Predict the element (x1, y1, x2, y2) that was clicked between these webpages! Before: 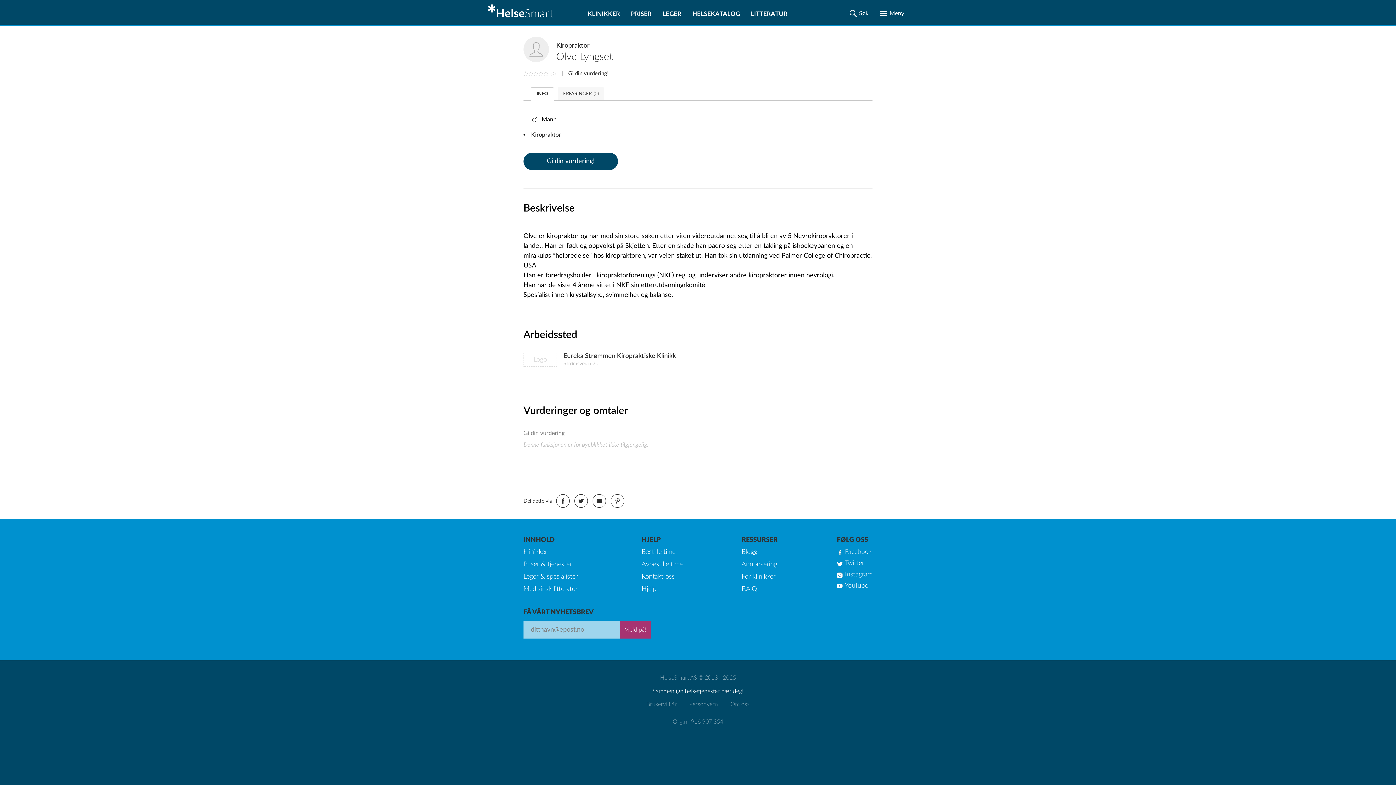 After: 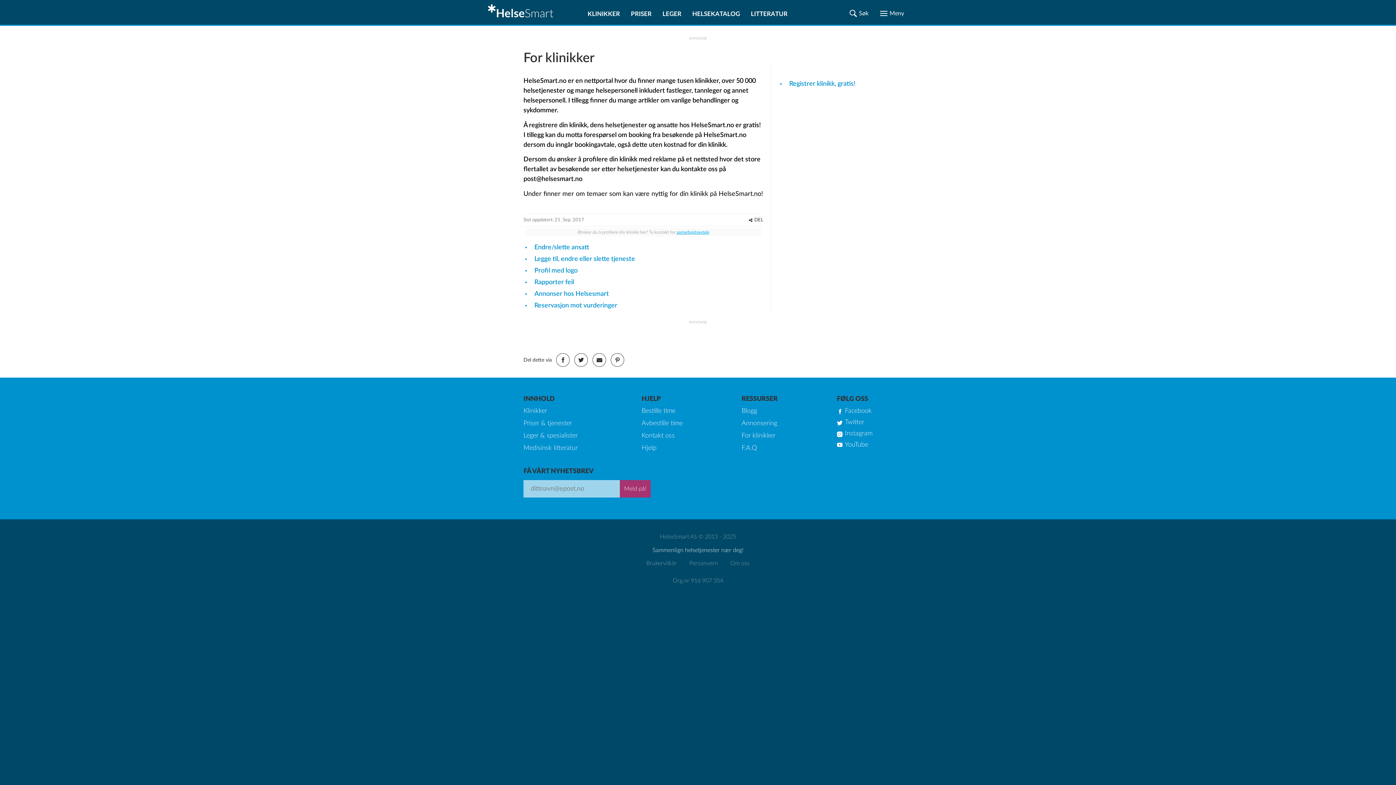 Action: bbox: (741, 573, 775, 582) label: For klinikker